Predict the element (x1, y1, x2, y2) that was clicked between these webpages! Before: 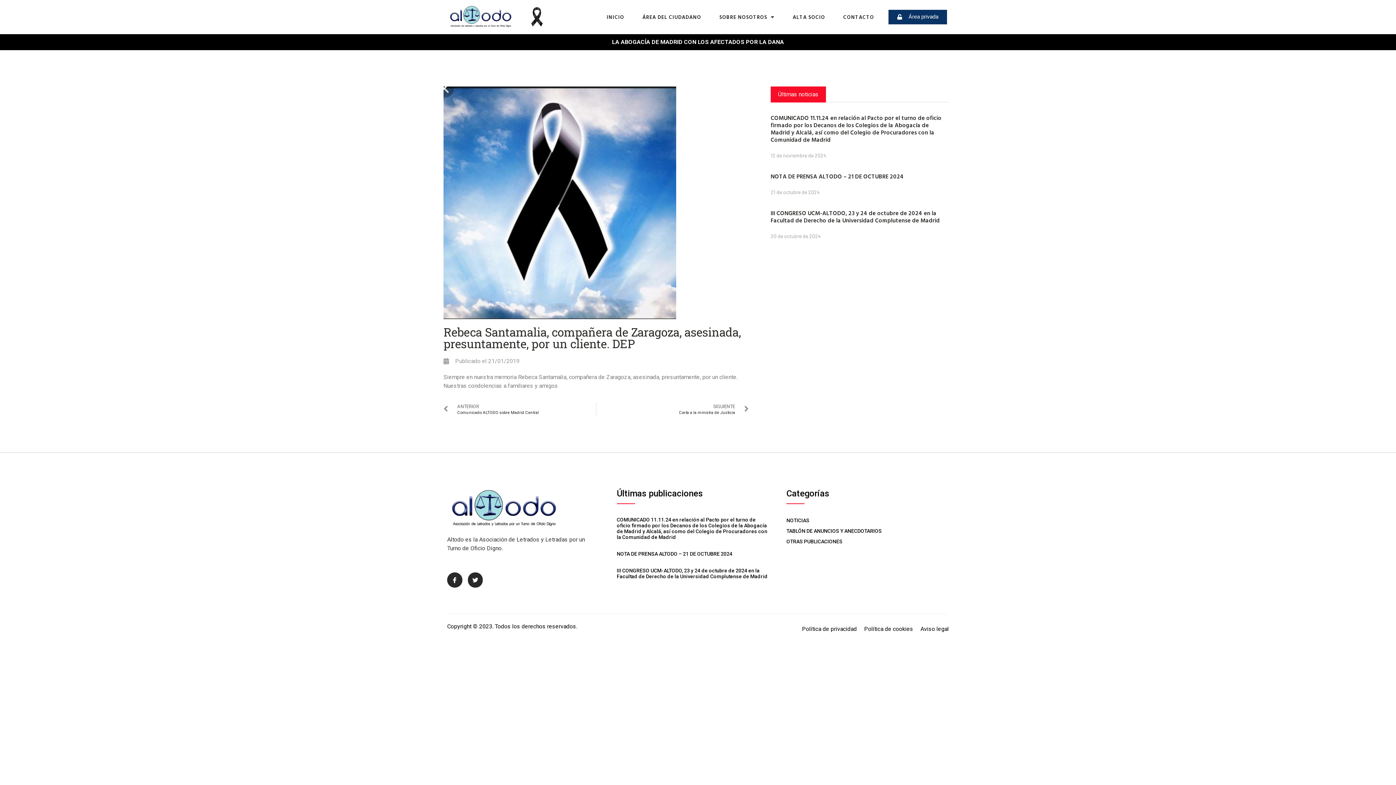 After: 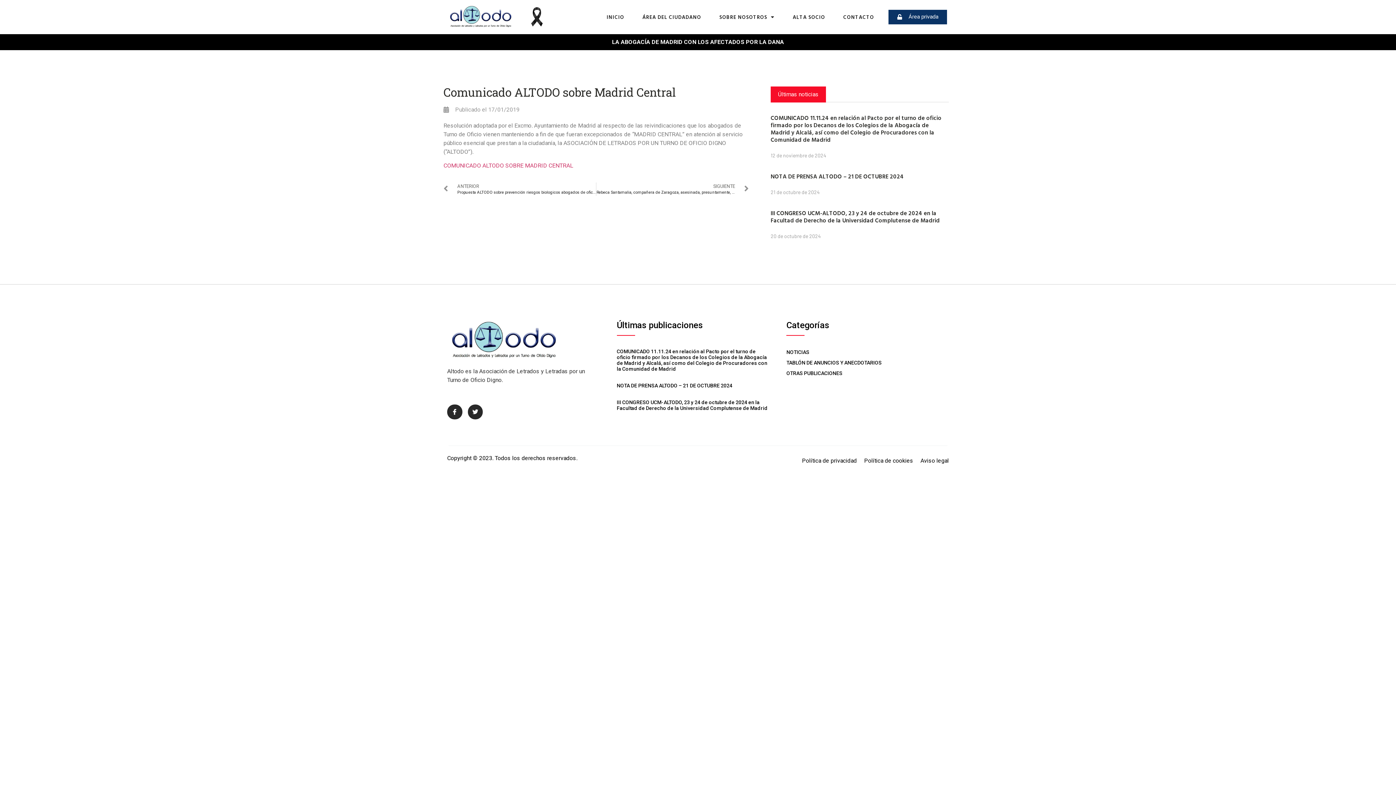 Action: bbox: (443, 402, 596, 416) label: Ant
ANTERIOR
Comunicado ALTODO sobre Madrid Central